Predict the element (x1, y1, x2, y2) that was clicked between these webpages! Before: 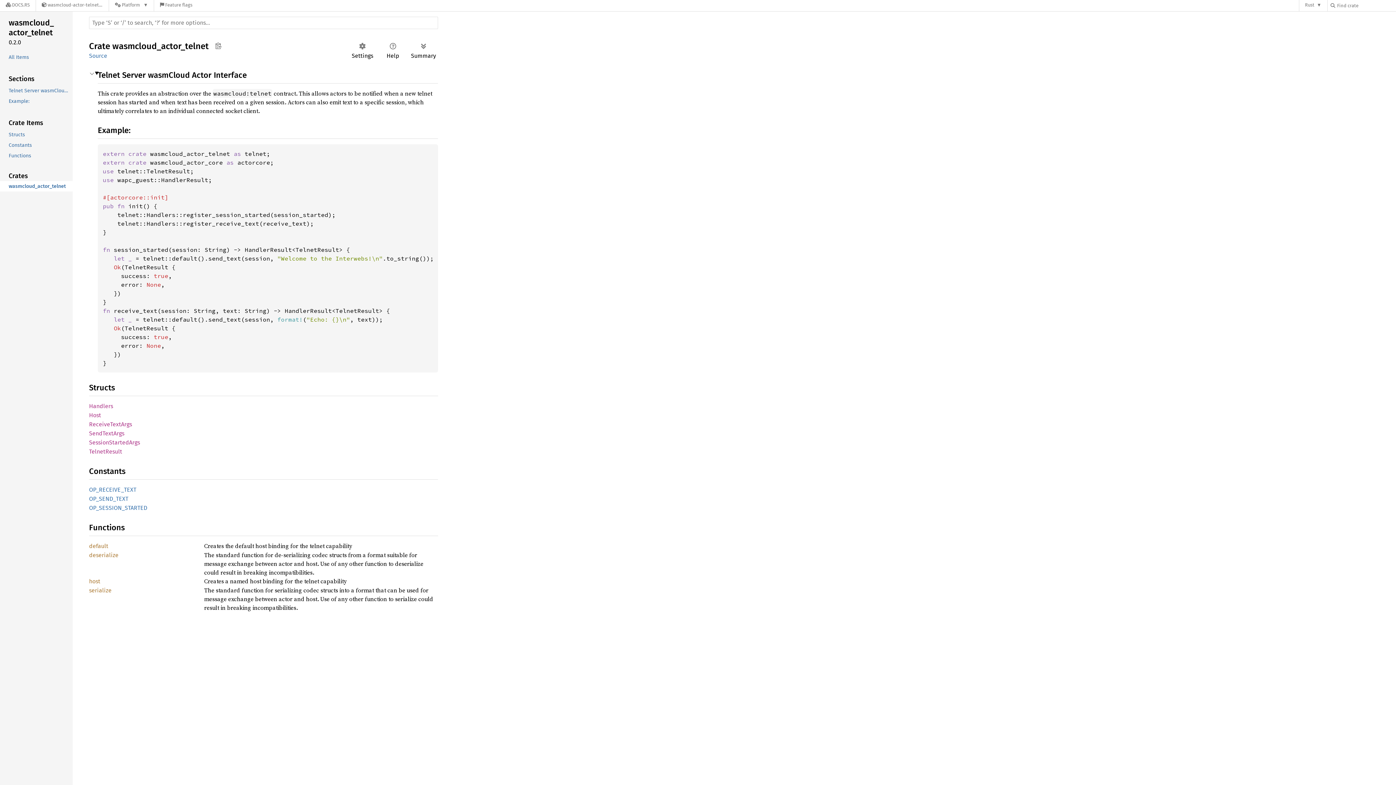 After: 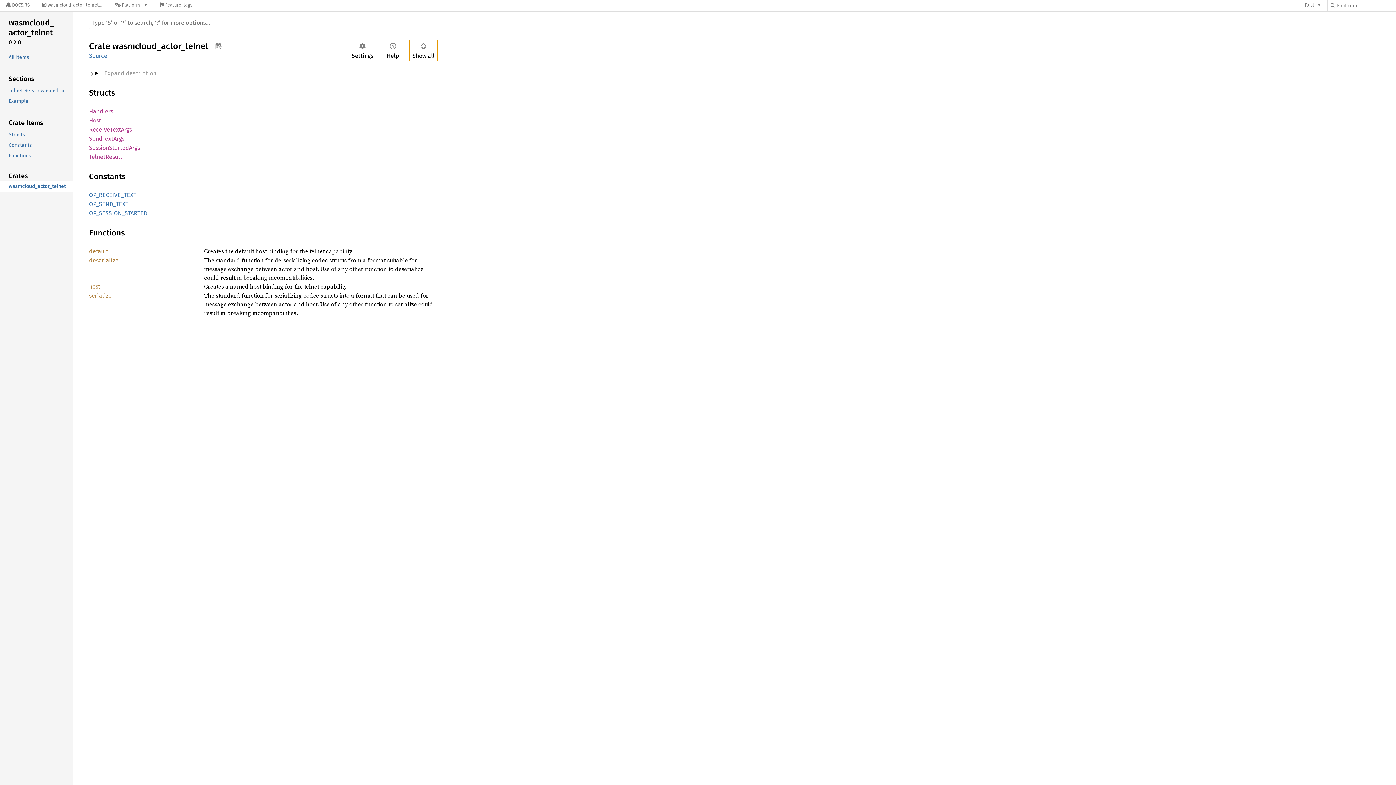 Action: label: Summary bbox: (409, 39, 438, 61)